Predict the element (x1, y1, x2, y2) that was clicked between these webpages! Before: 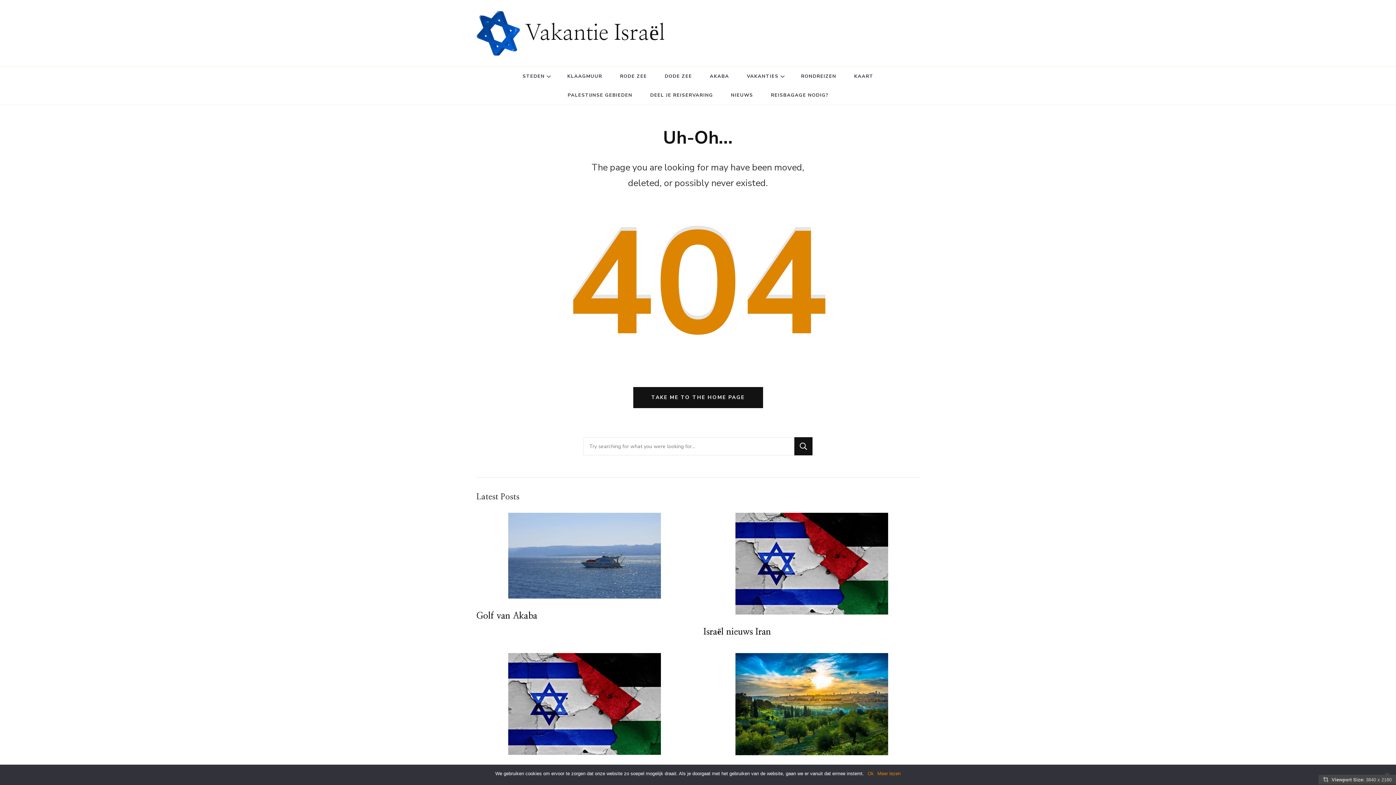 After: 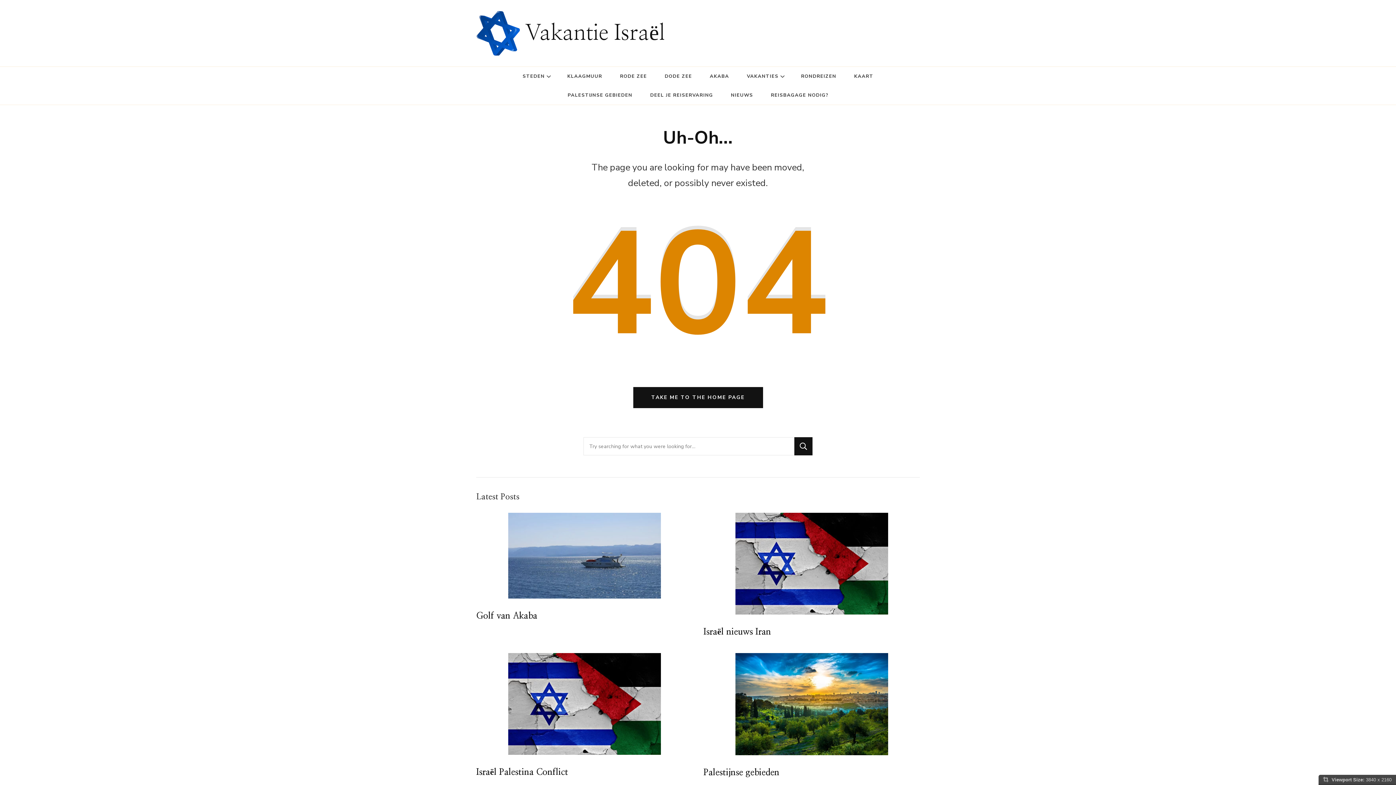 Action: bbox: (867, 770, 874, 777) label: Ok